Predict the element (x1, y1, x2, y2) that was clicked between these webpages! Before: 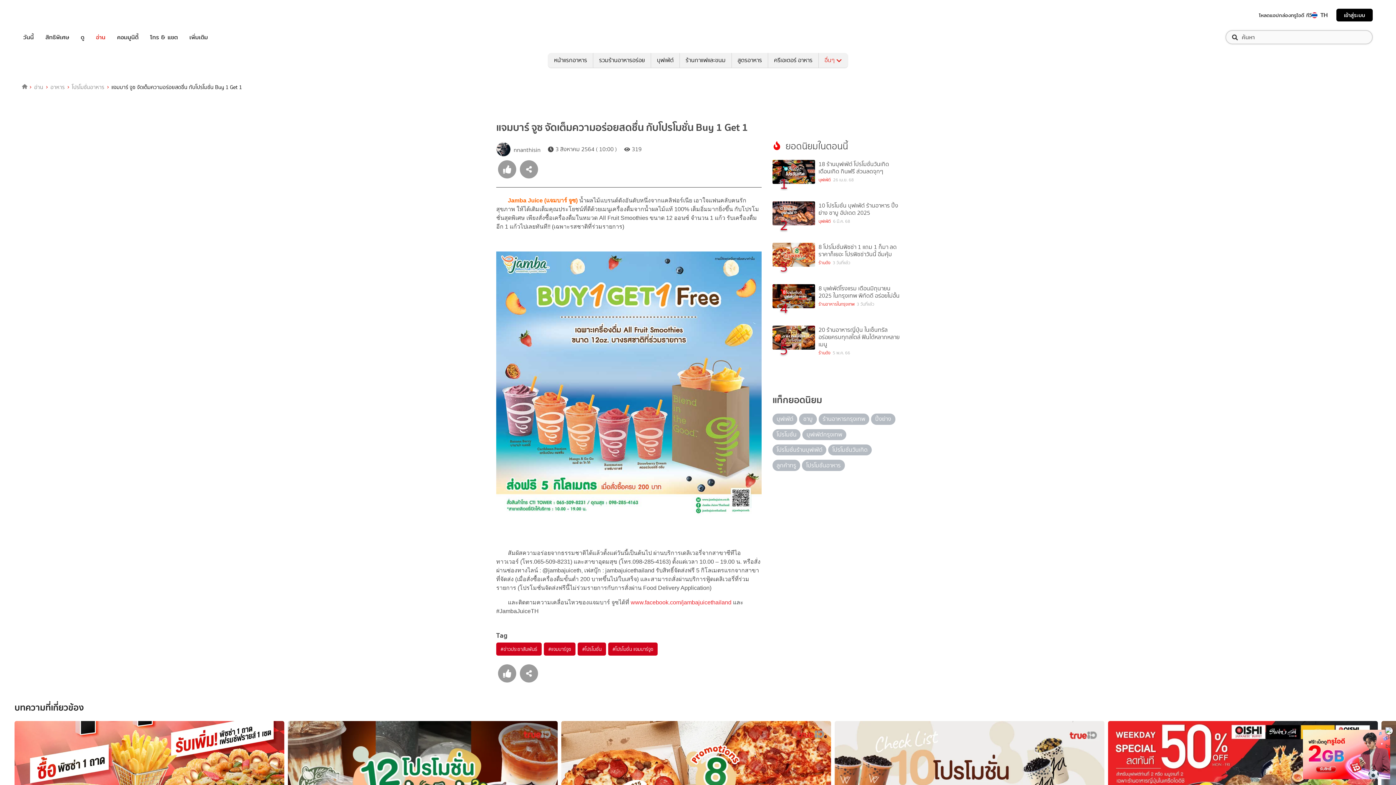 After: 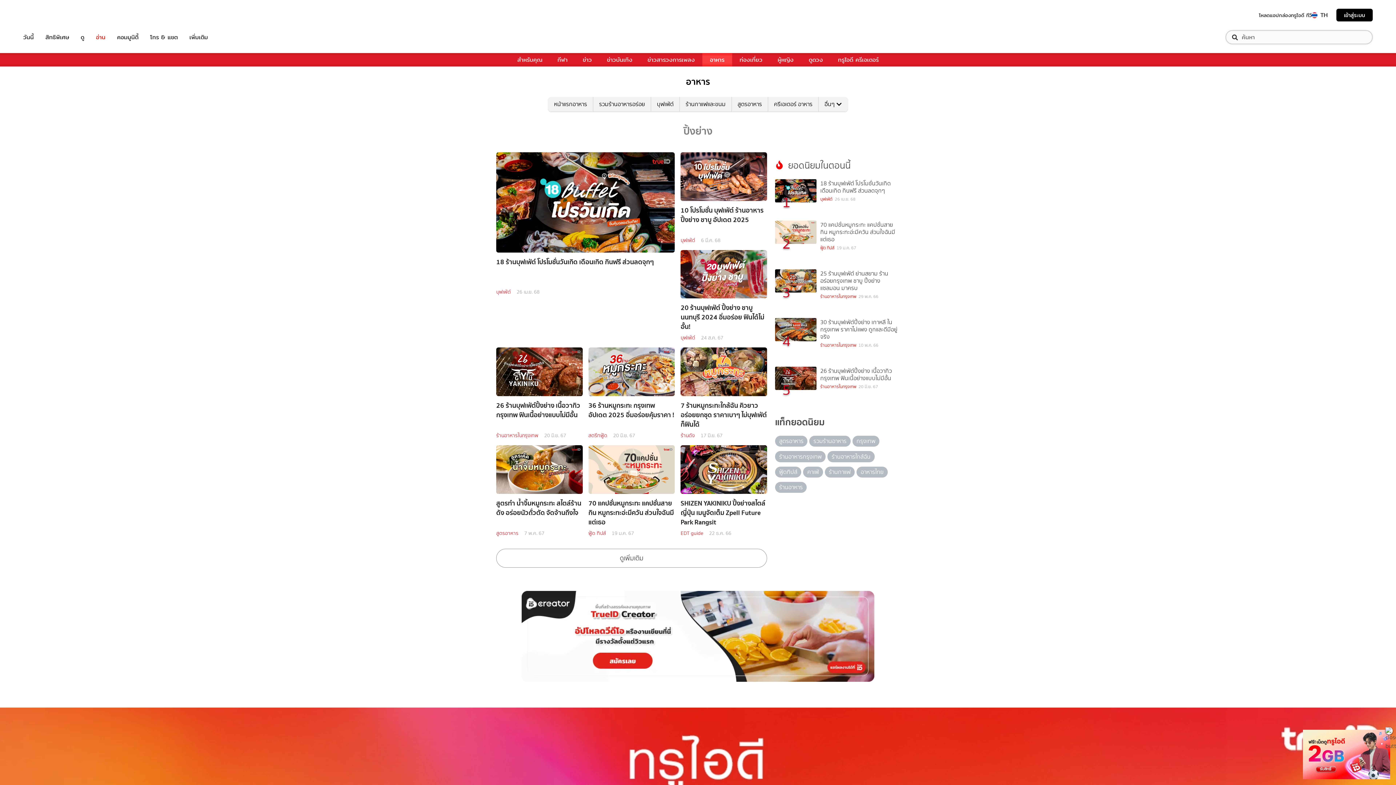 Action: label: ปิ้งย่าง bbox: (871, 413, 895, 424)